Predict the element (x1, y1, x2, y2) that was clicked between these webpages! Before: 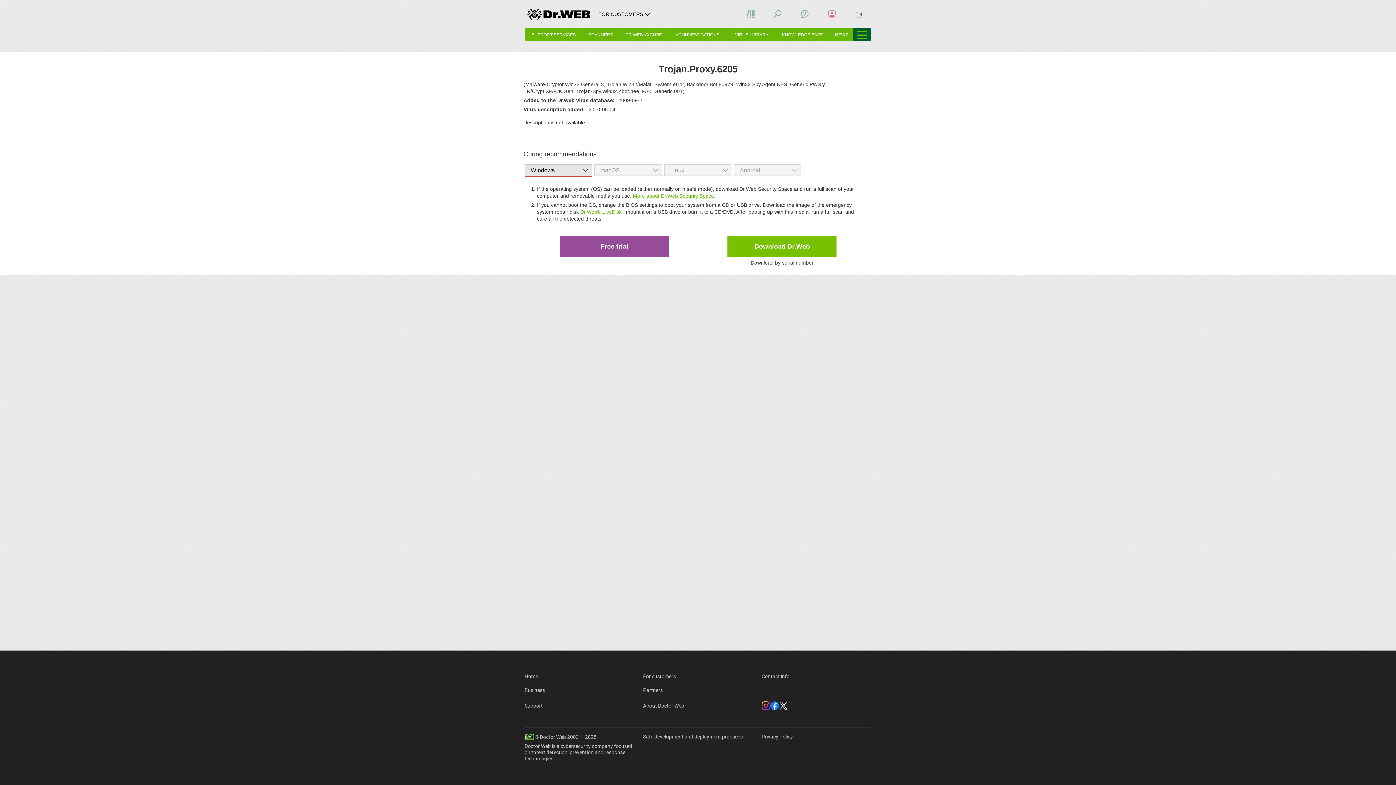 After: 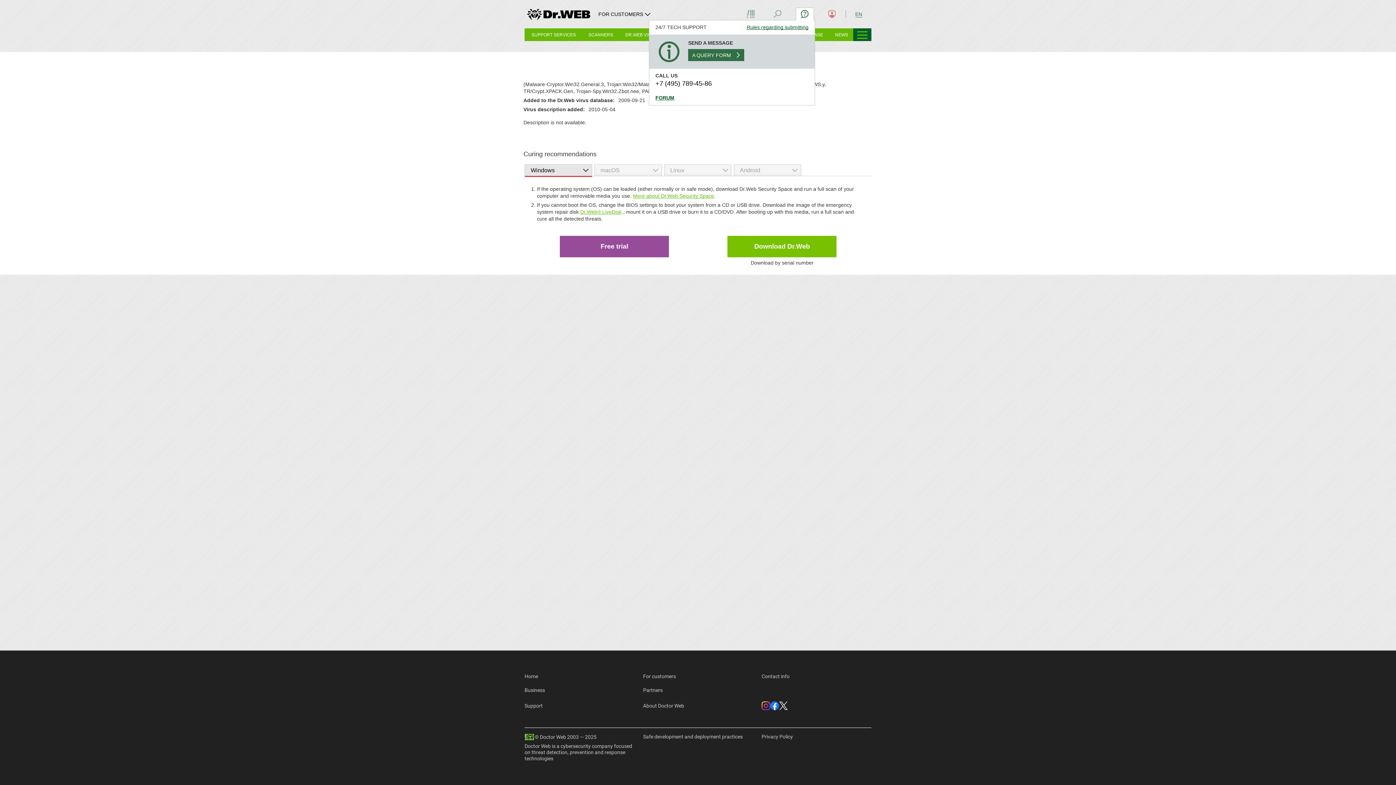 Action: bbox: (795, 7, 814, 20)